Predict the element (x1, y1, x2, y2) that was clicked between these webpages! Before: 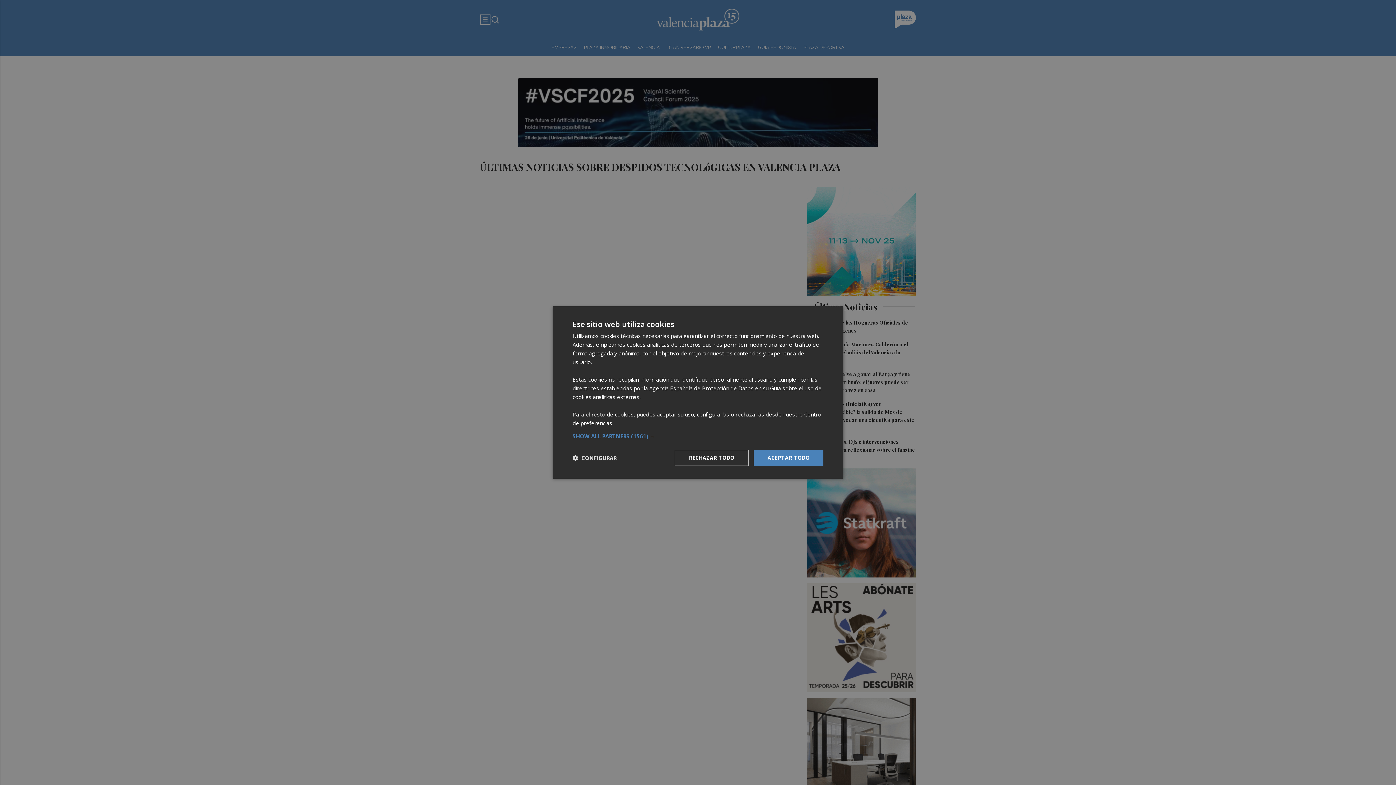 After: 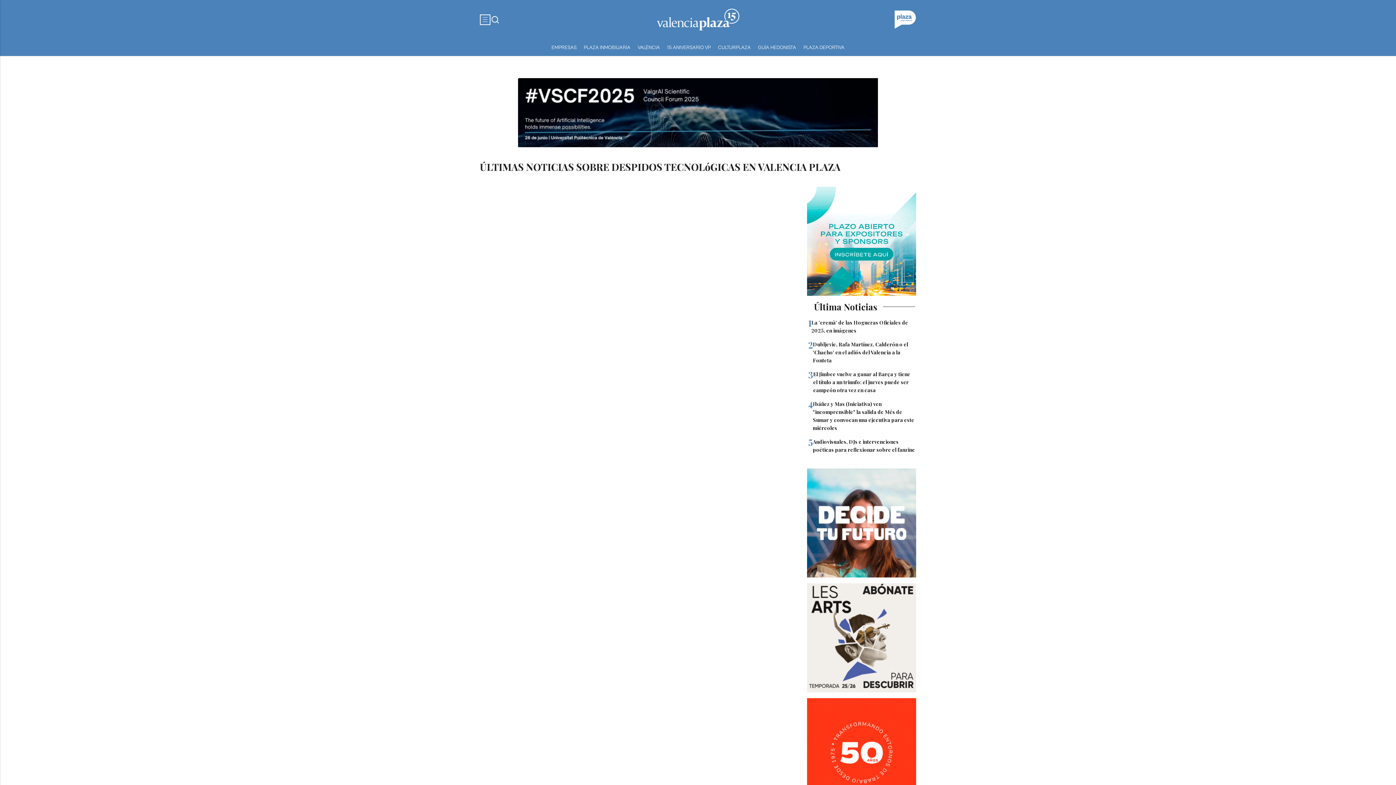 Action: label: ACEPTAR TODO bbox: (753, 450, 823, 466)